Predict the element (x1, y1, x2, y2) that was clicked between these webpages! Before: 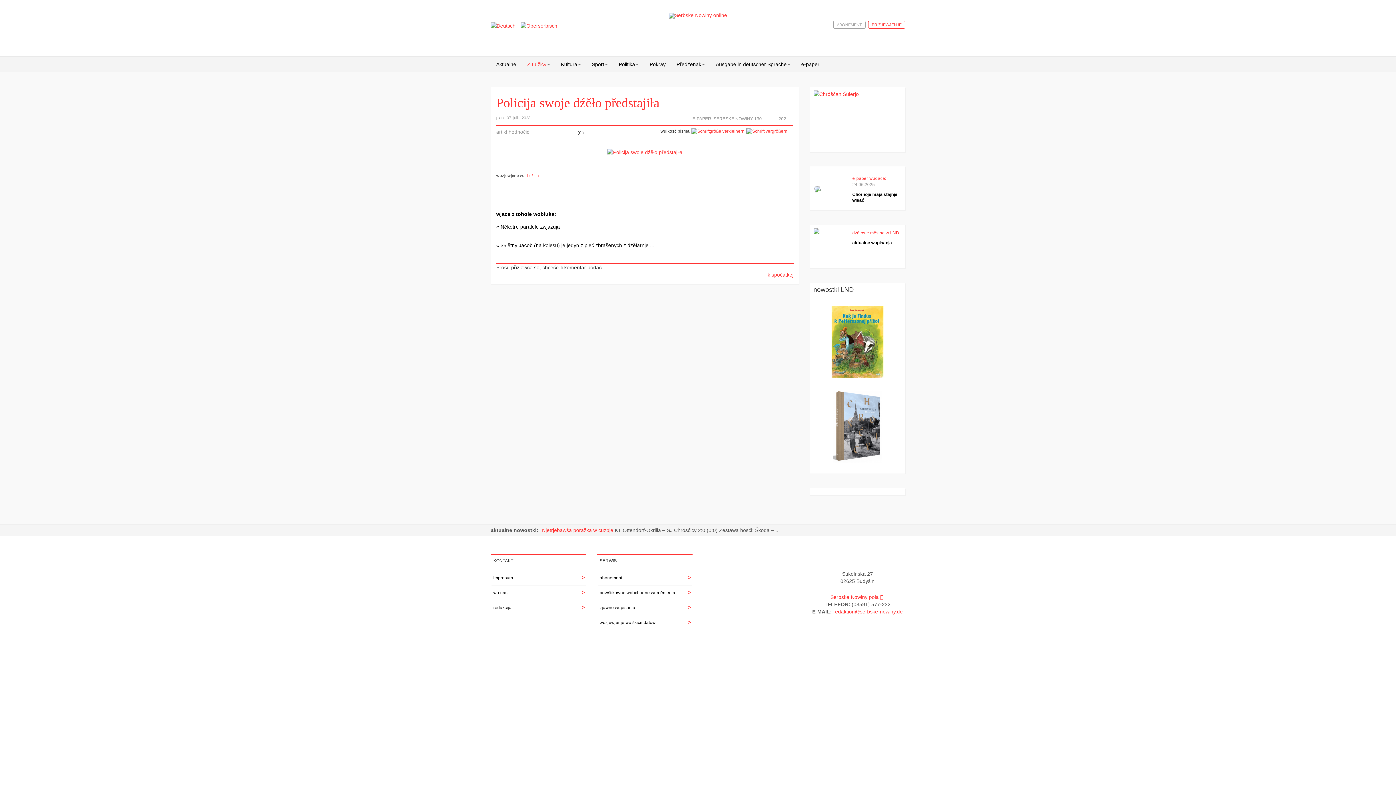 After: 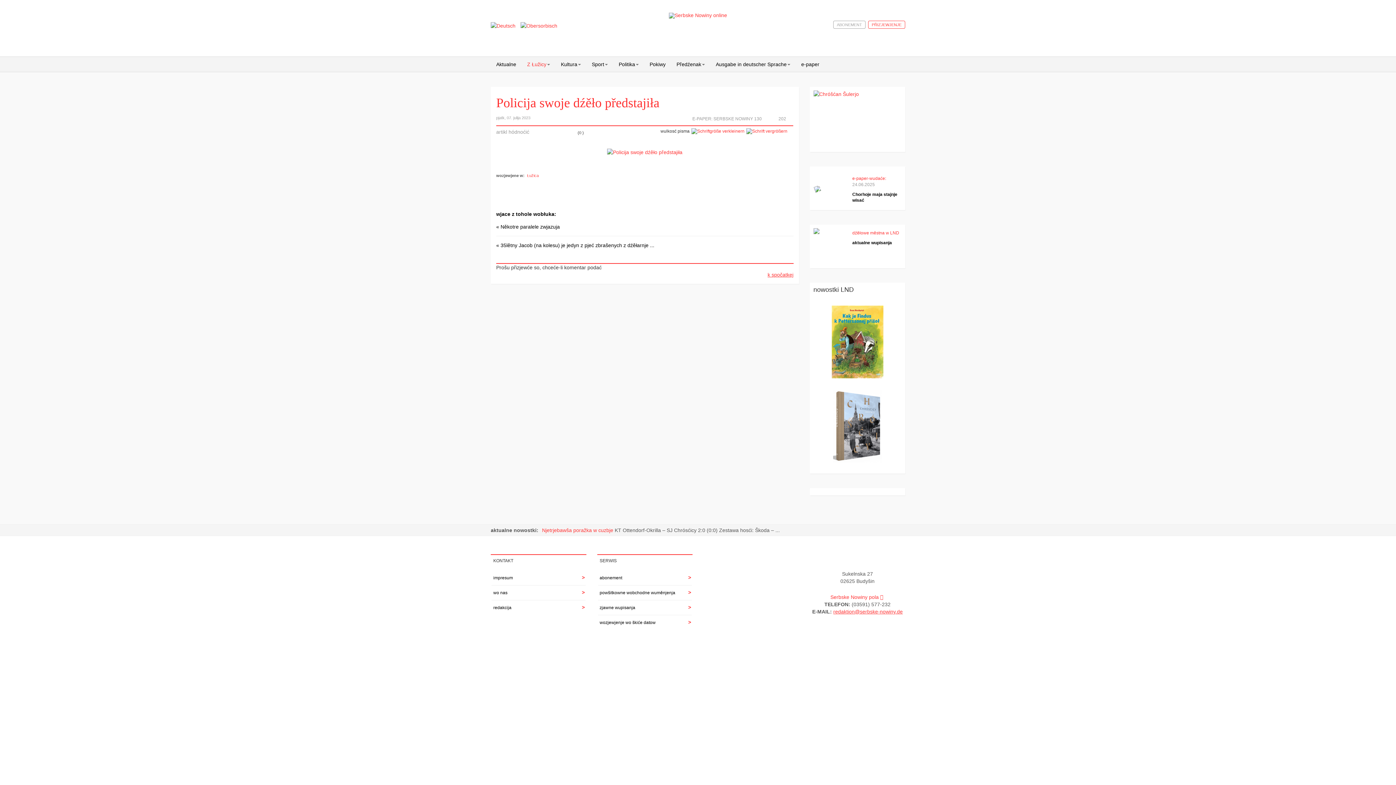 Action: bbox: (833, 609, 903, 614)